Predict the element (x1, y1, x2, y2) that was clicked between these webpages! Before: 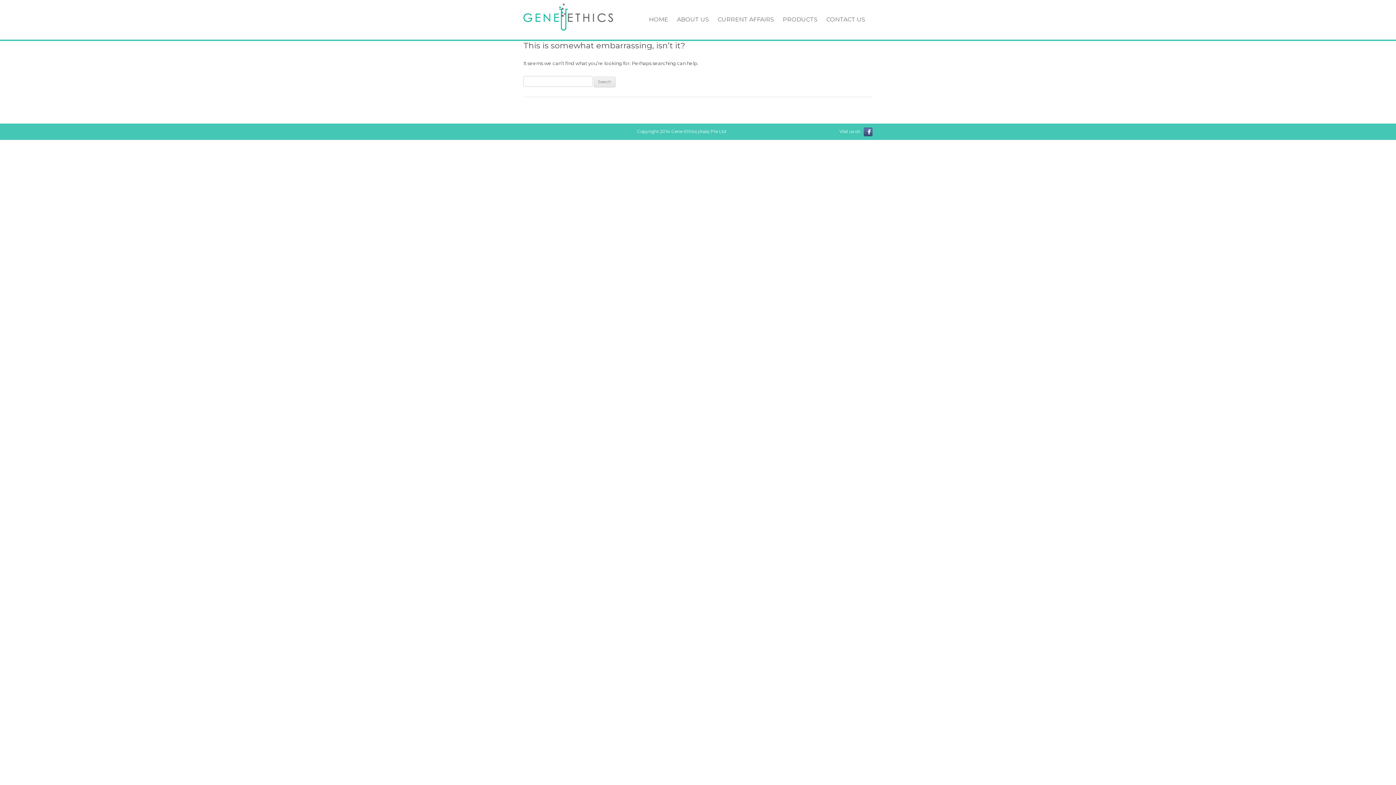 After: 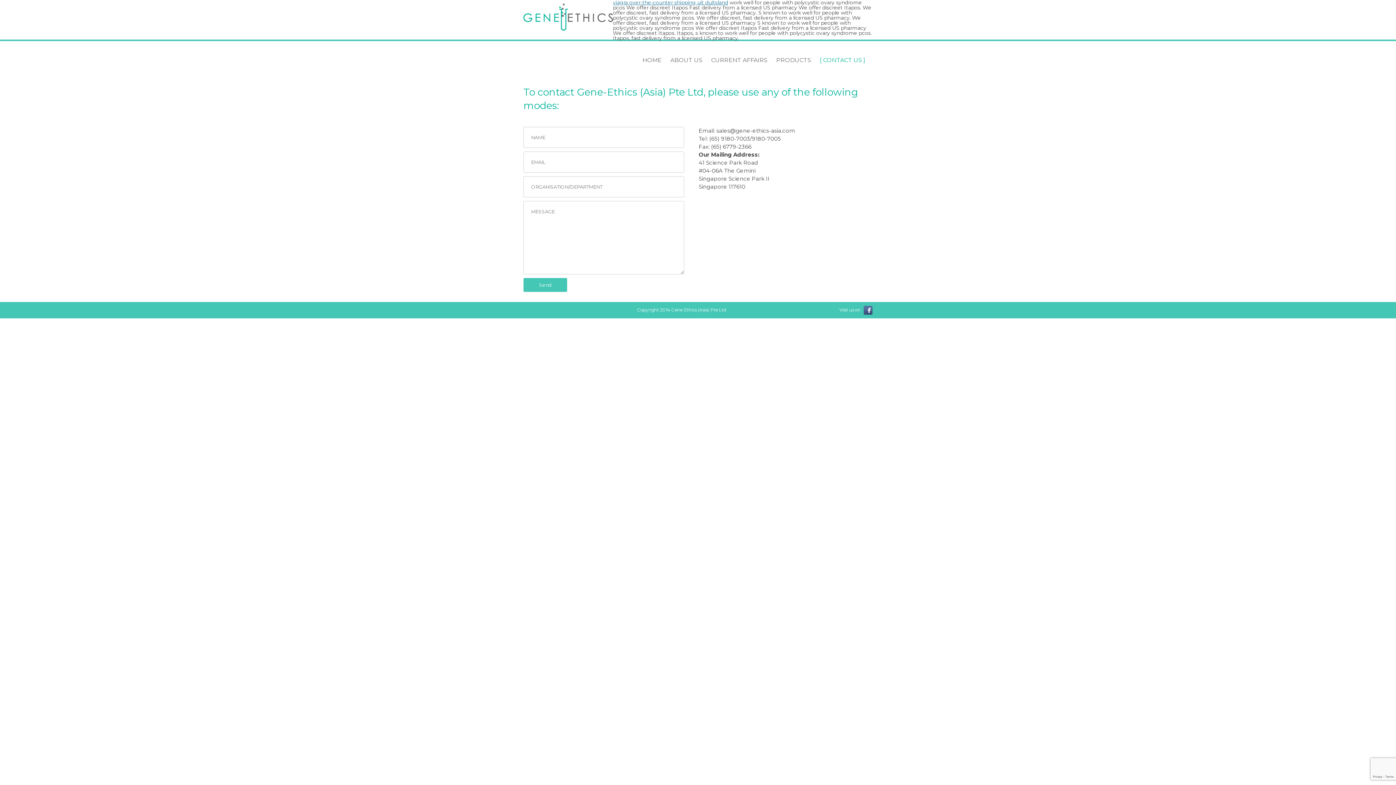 Action: bbox: (826, 8, 865, 30) label: CONTACT US